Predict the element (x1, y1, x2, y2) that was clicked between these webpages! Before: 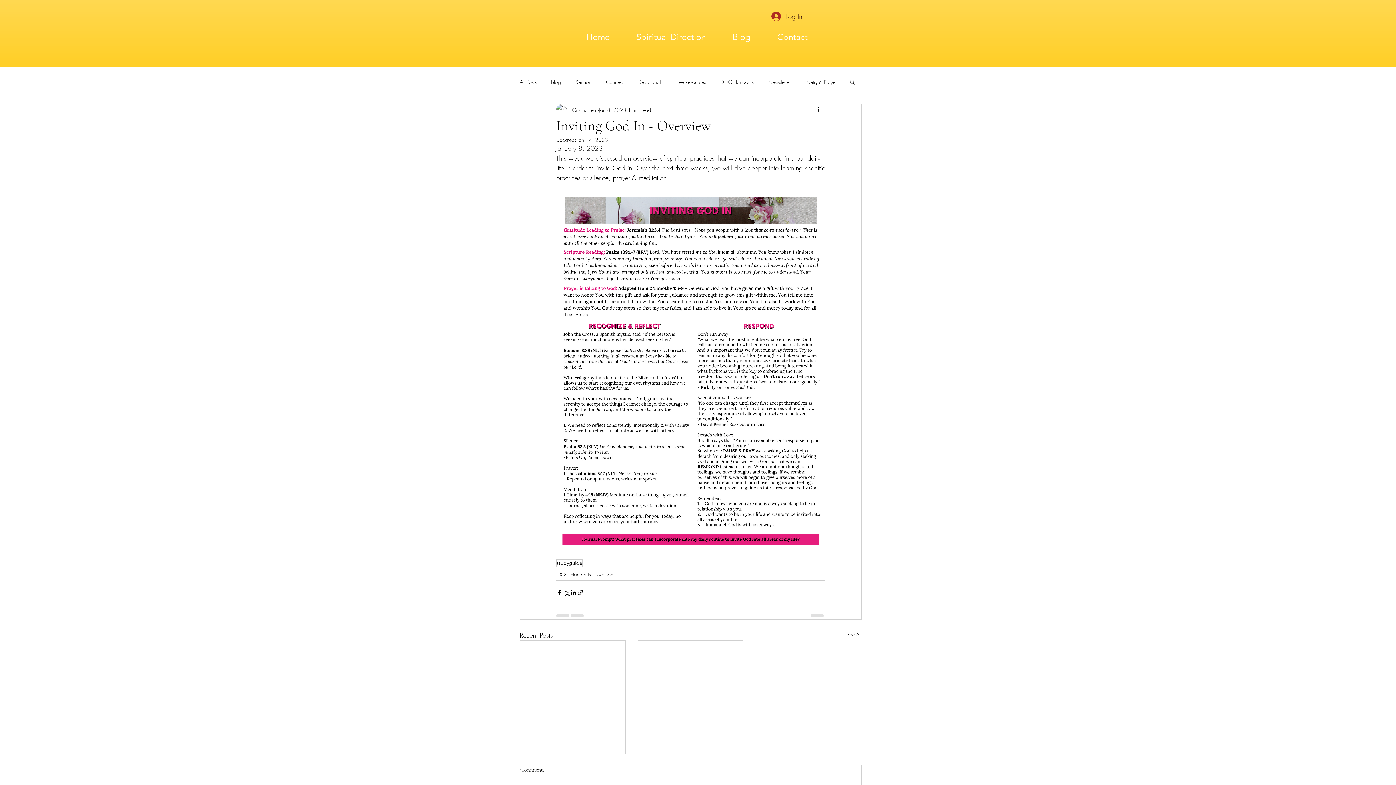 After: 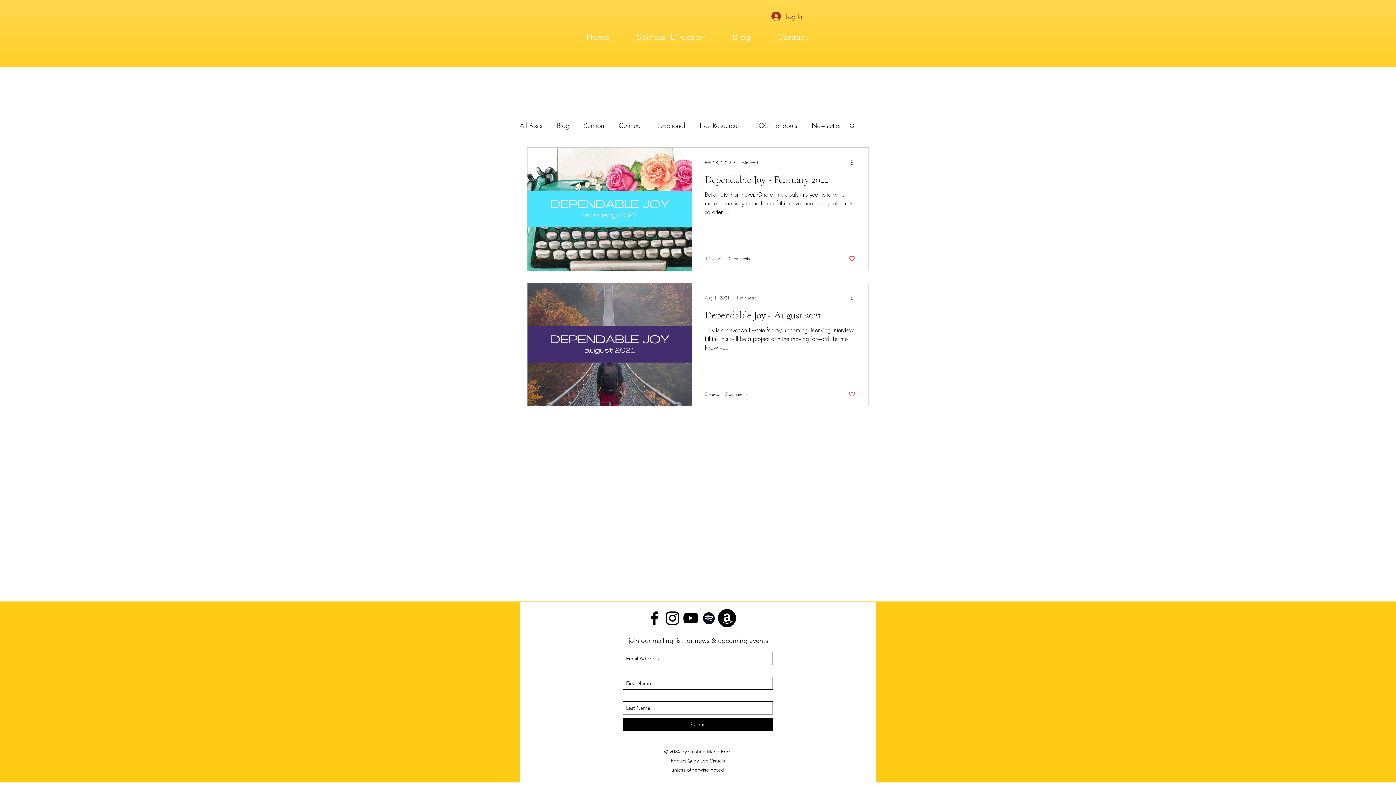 Action: bbox: (638, 78, 661, 85) label: Devotional